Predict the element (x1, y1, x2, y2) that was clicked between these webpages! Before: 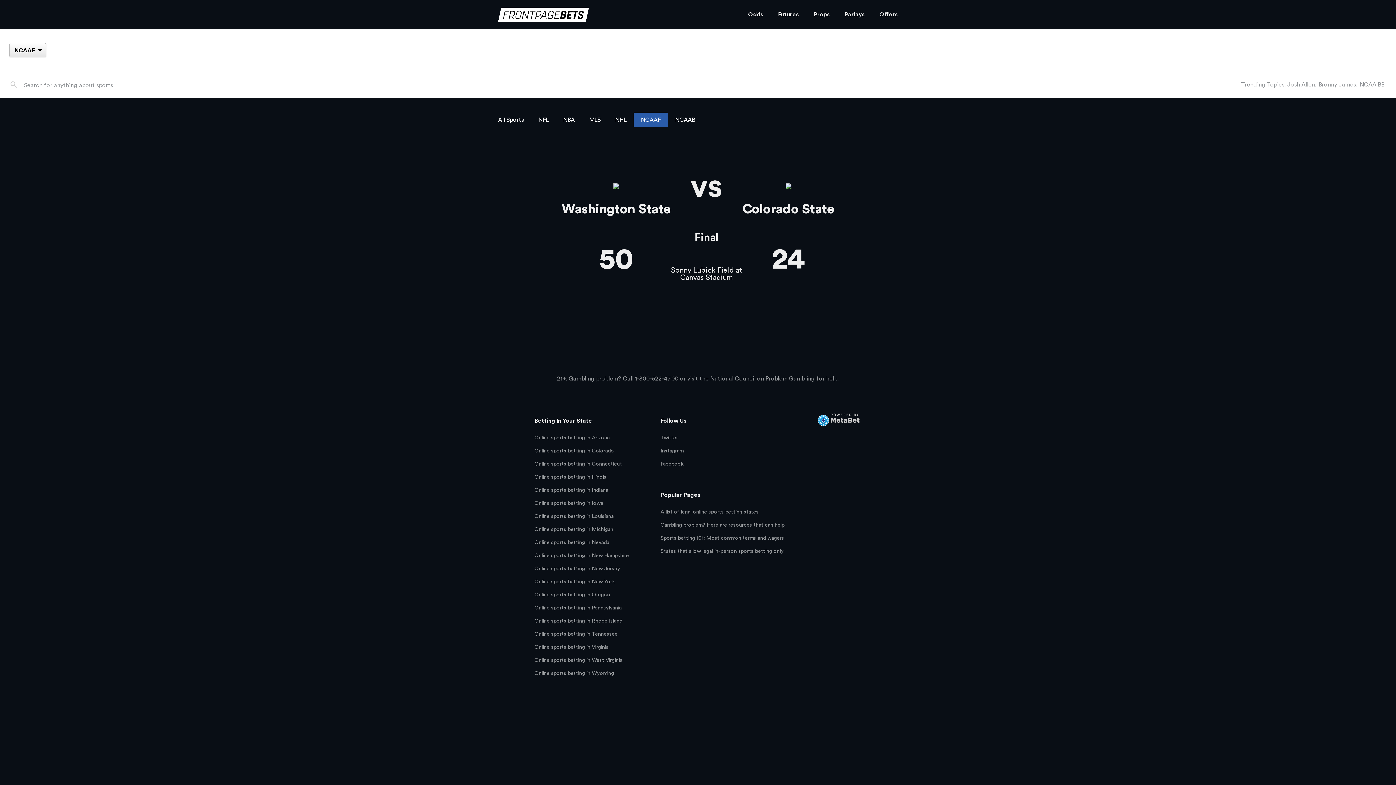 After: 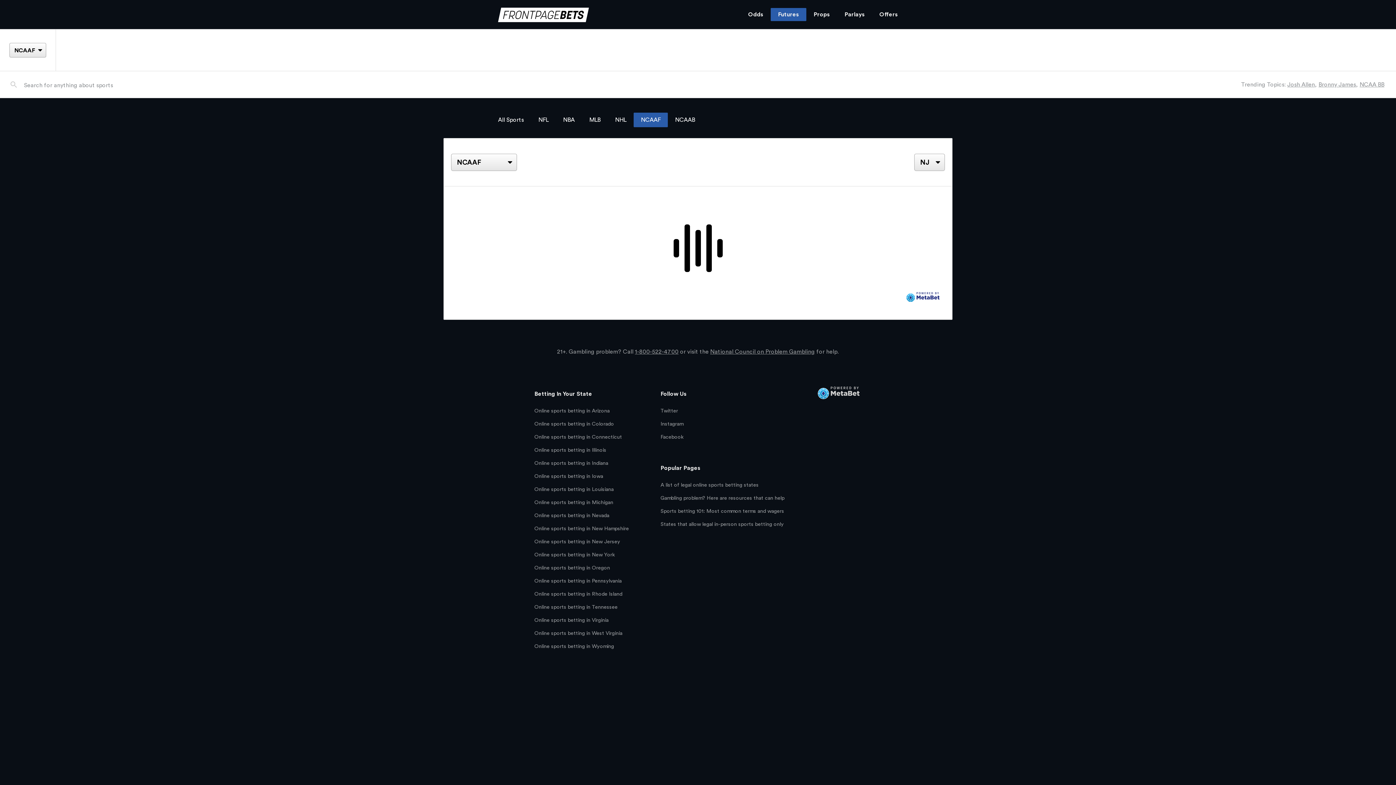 Action: bbox: (778, 11, 799, 17) label: Futures